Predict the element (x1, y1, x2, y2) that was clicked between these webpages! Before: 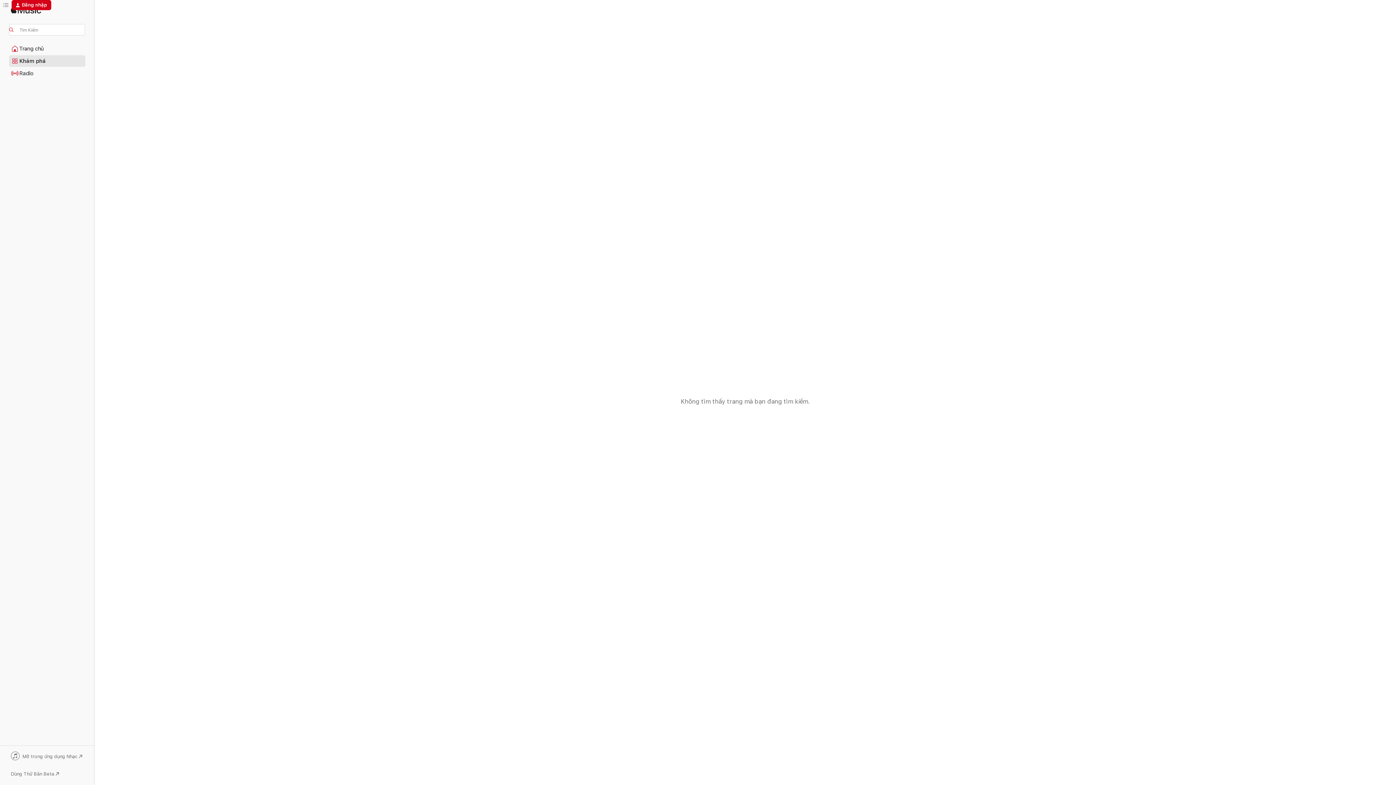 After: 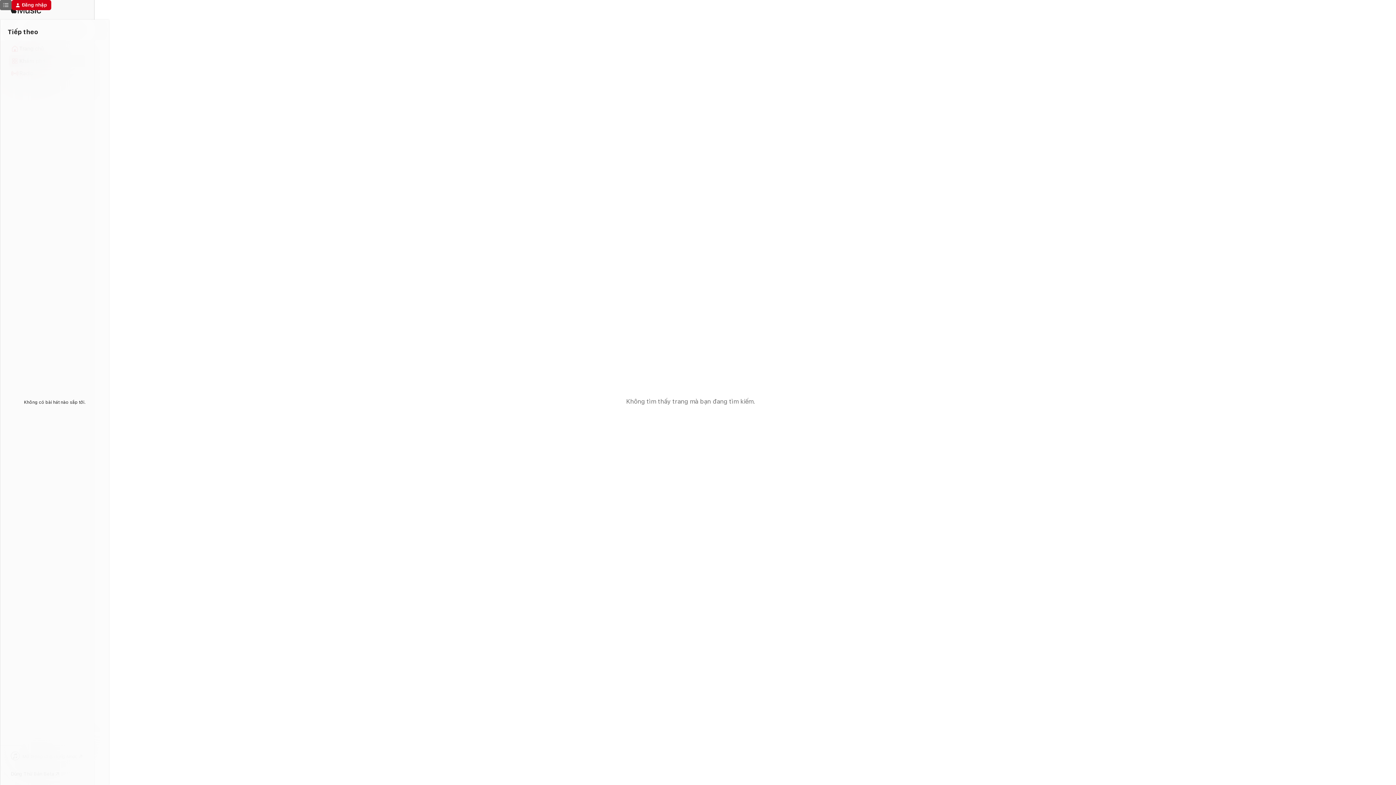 Action: label: Tiếp theo bbox: (0, 0, 11, 10)